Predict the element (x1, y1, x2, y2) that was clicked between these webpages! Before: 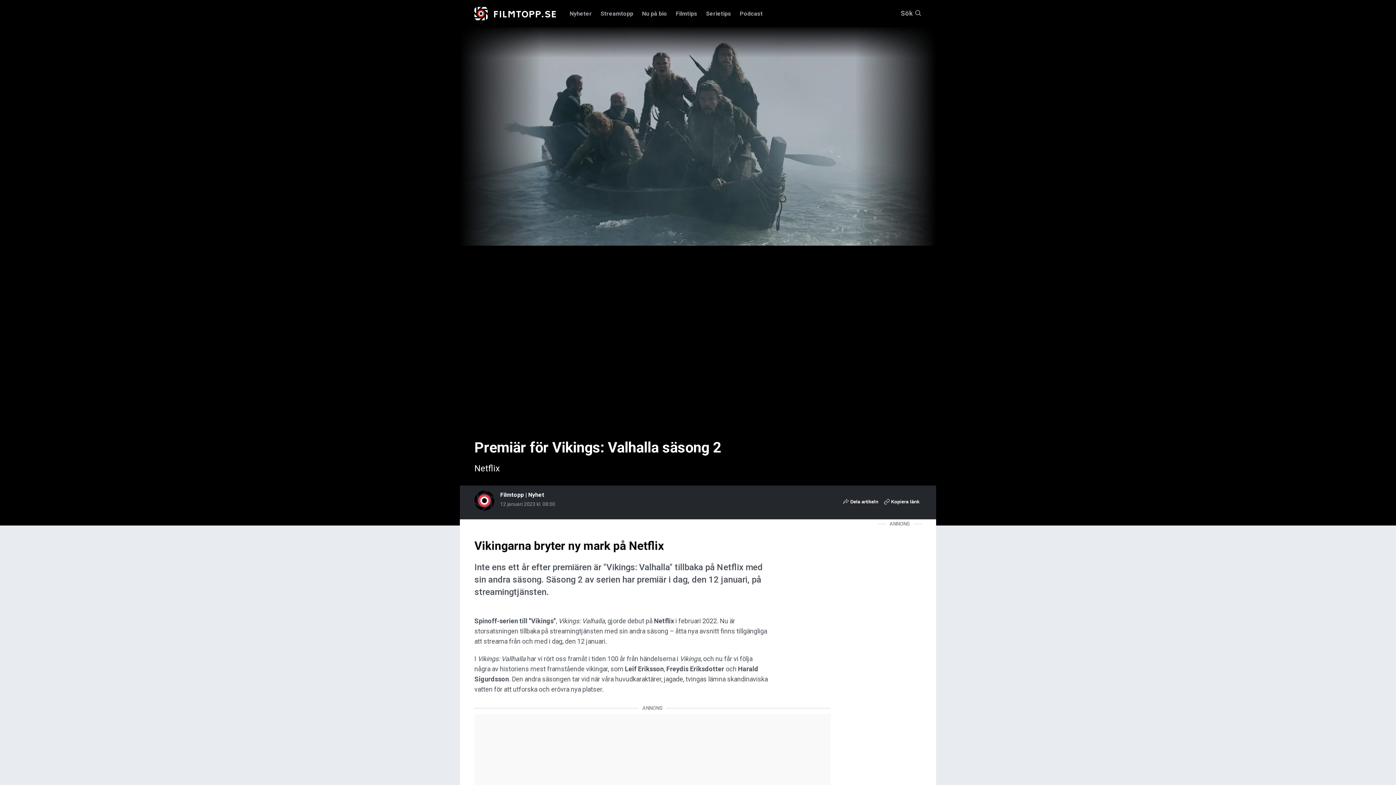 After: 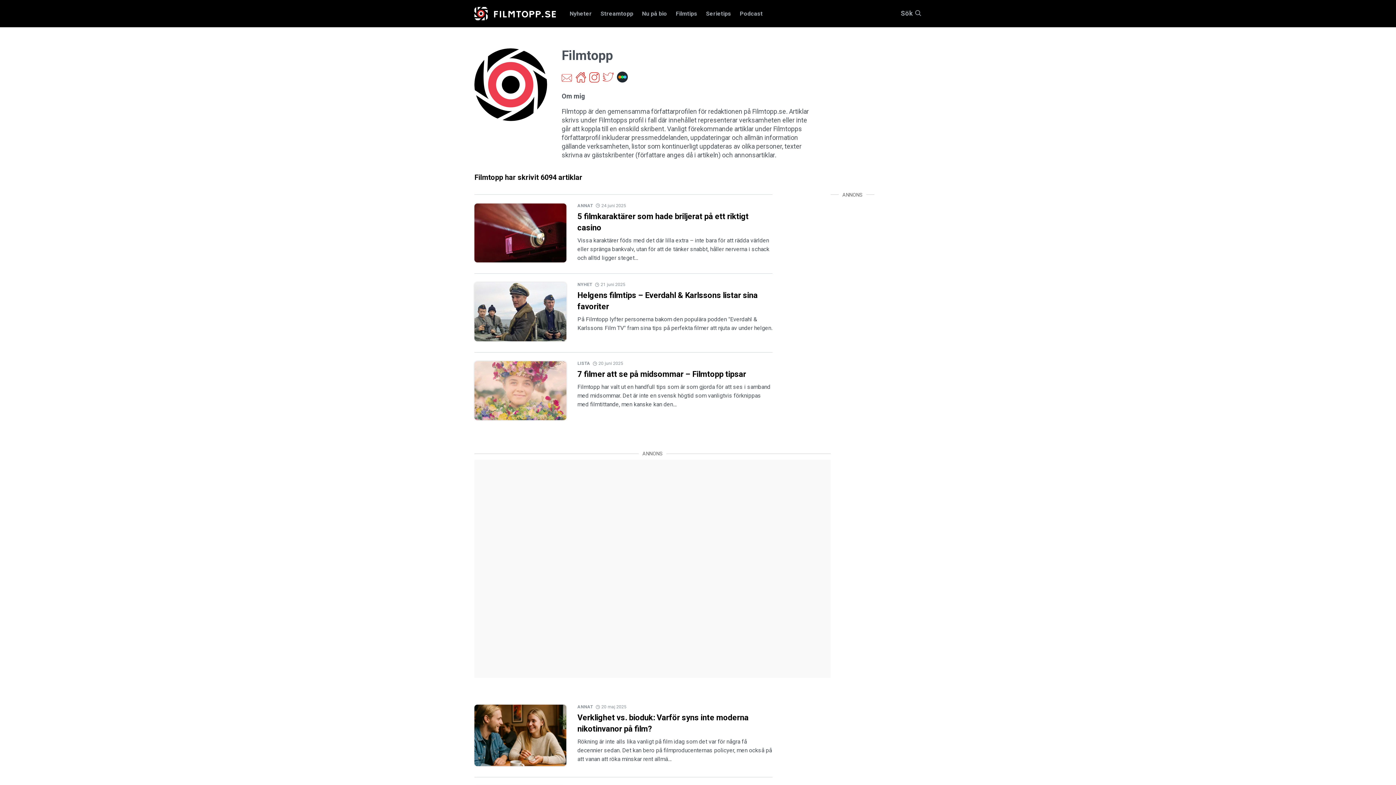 Action: bbox: (474, 490, 494, 513)